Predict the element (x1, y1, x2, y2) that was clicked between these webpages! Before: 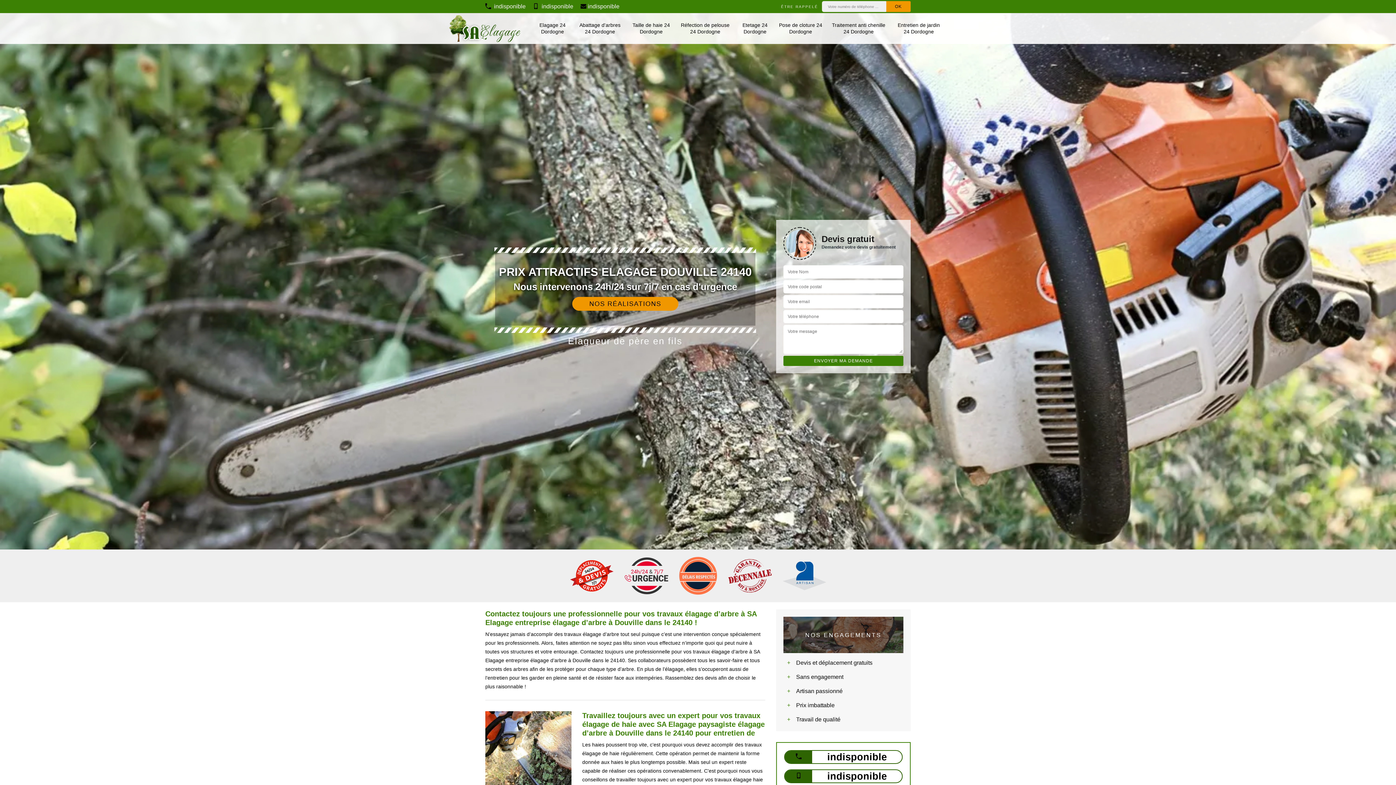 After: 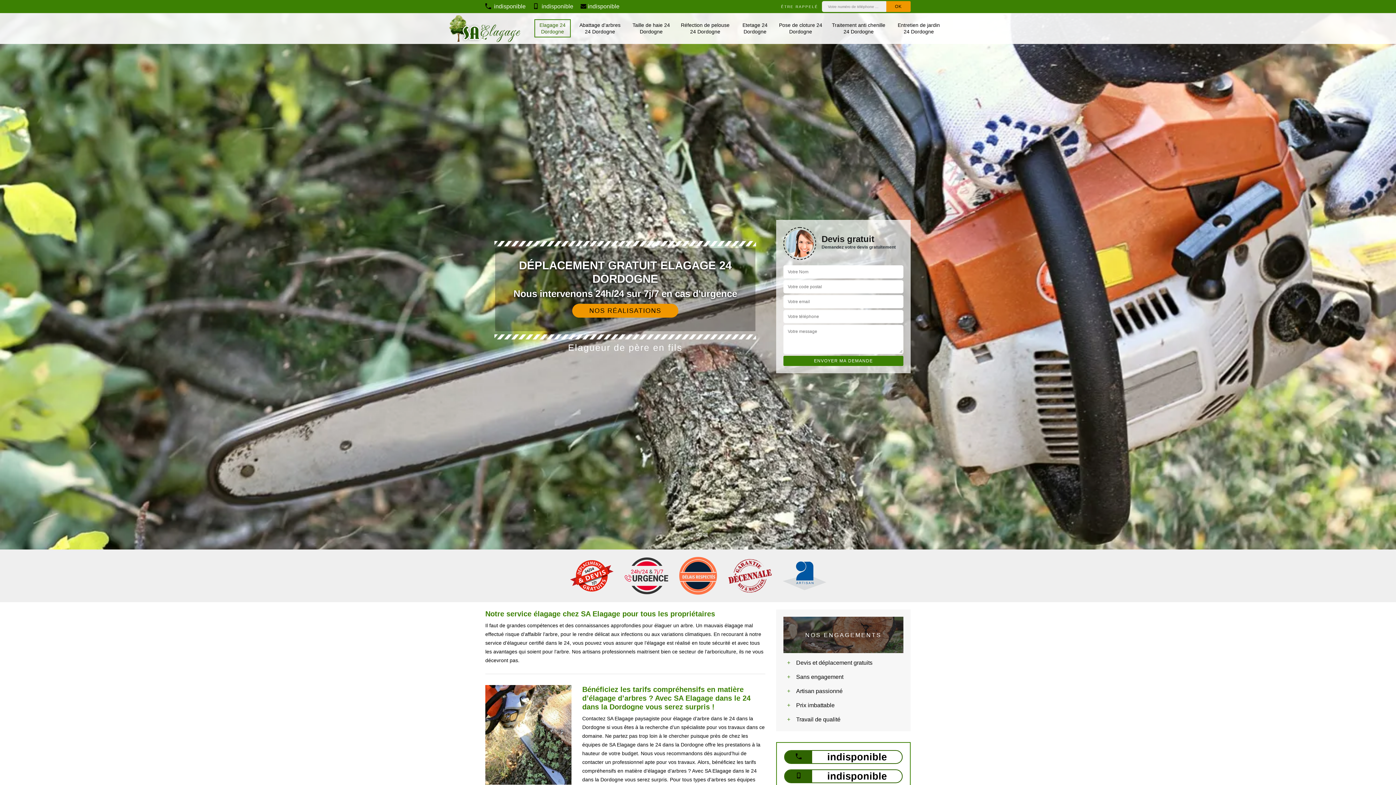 Action: bbox: (449, 13, 523, 43)